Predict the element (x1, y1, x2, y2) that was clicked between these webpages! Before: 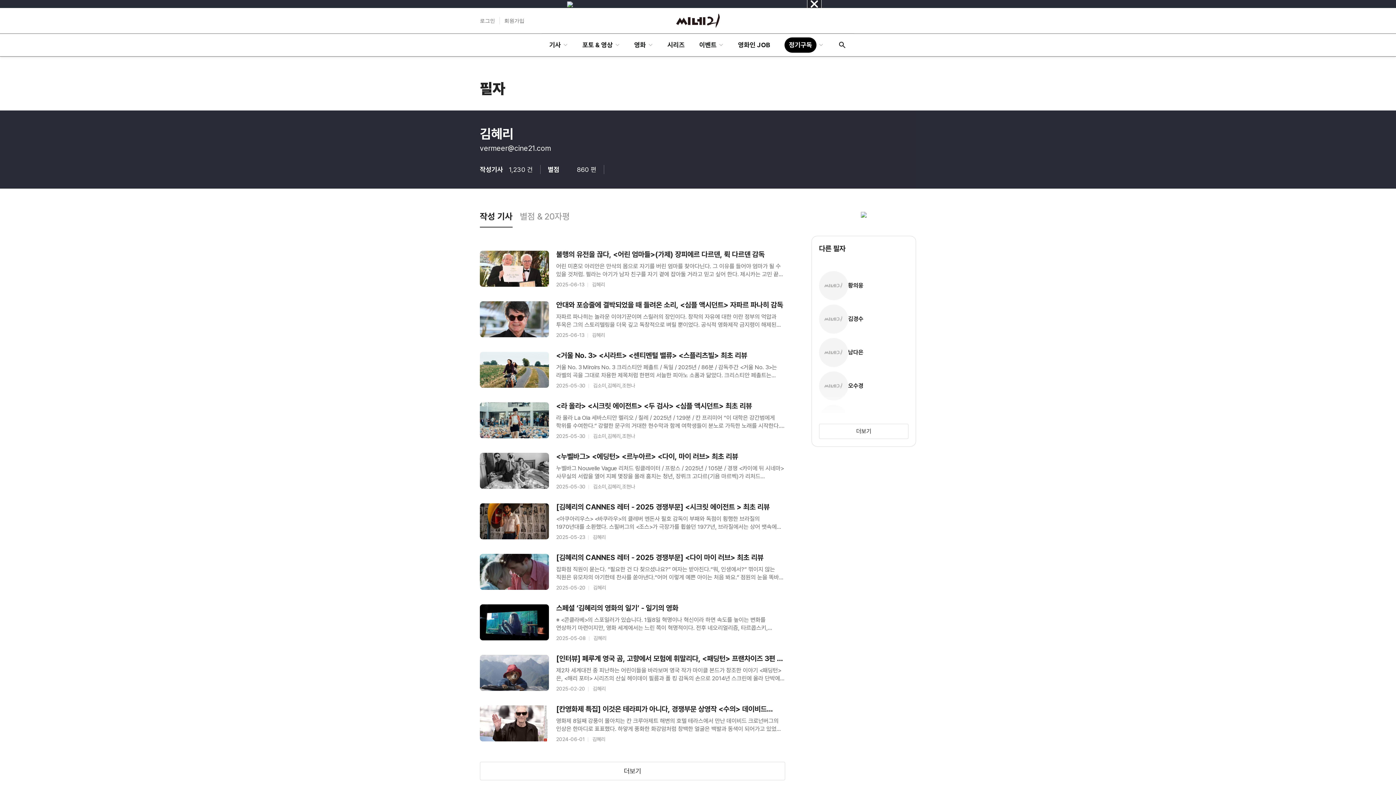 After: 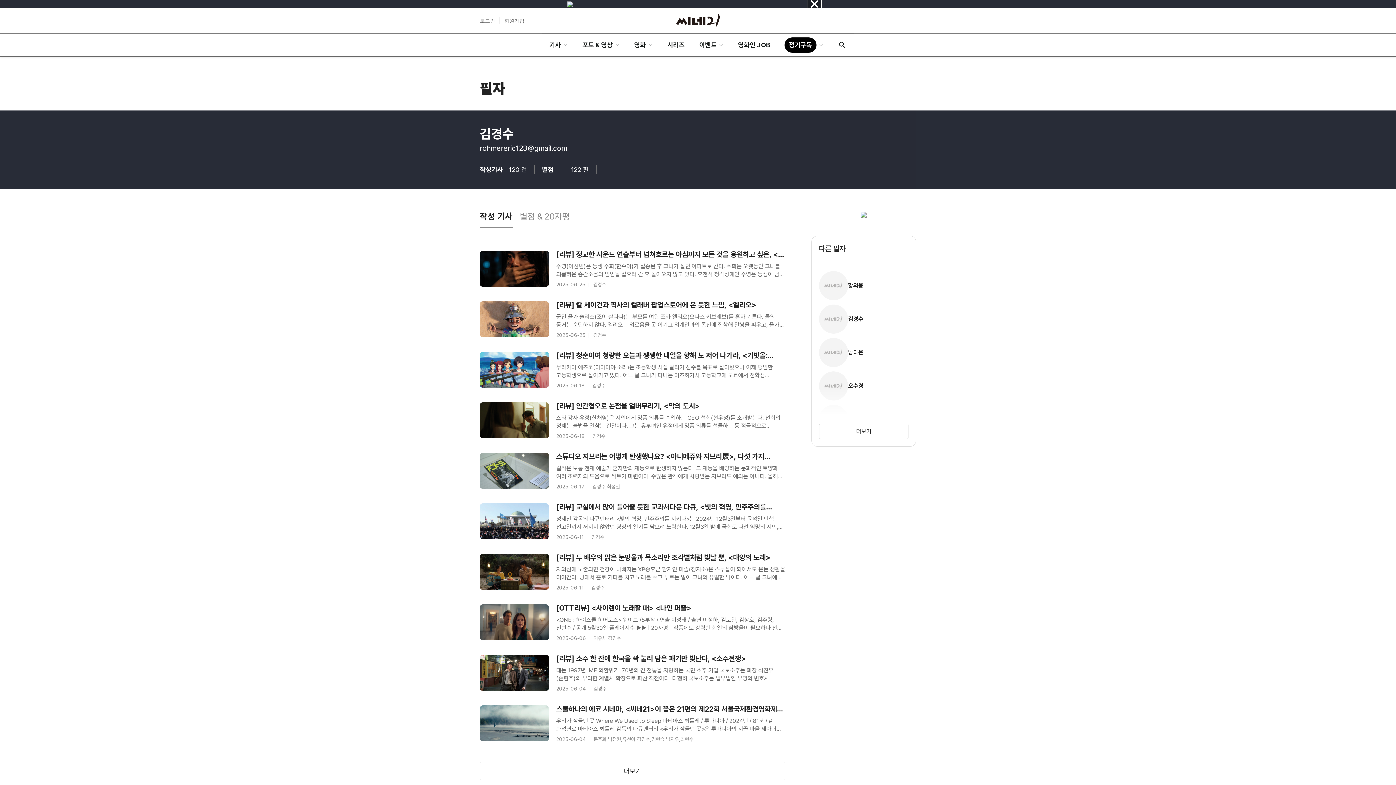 Action: bbox: (819, 304, 908, 333) label: 김경수